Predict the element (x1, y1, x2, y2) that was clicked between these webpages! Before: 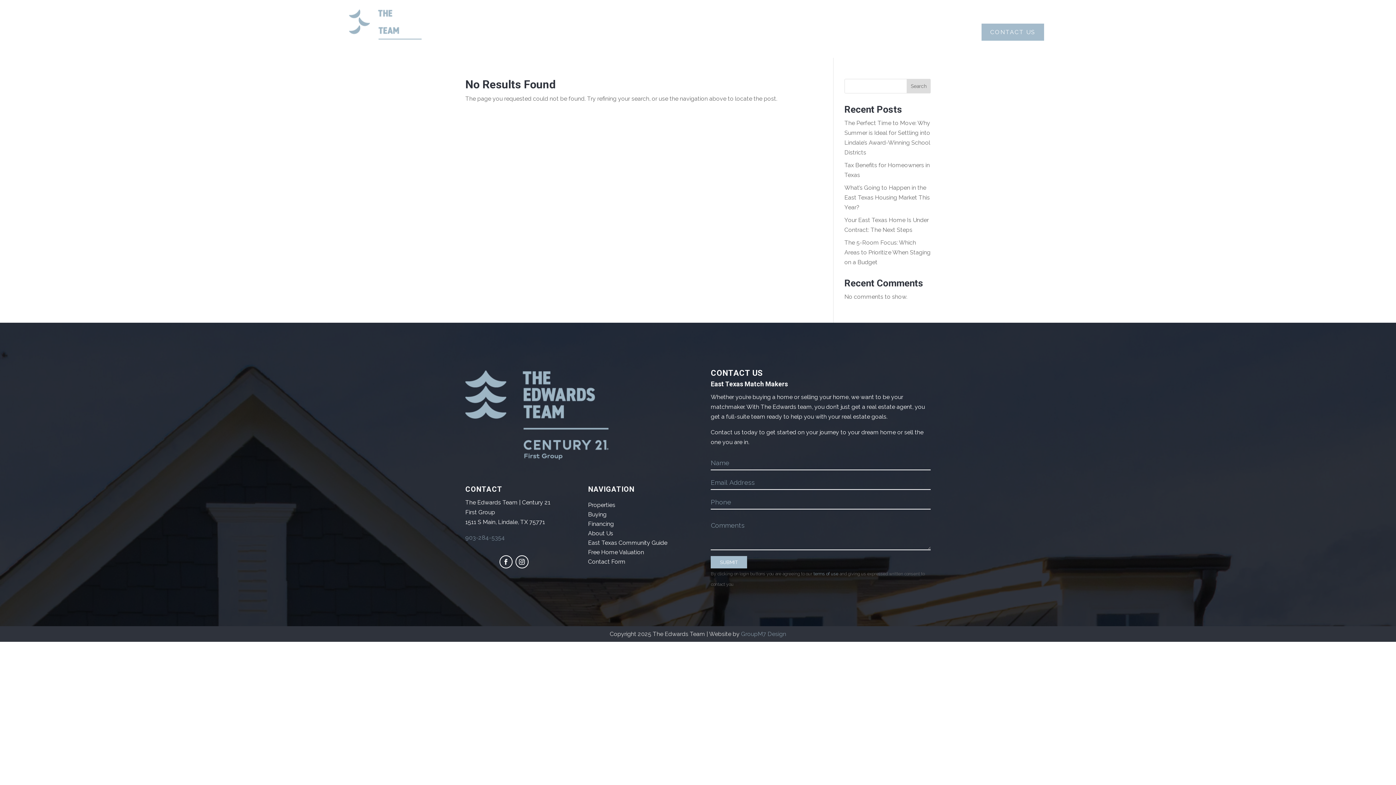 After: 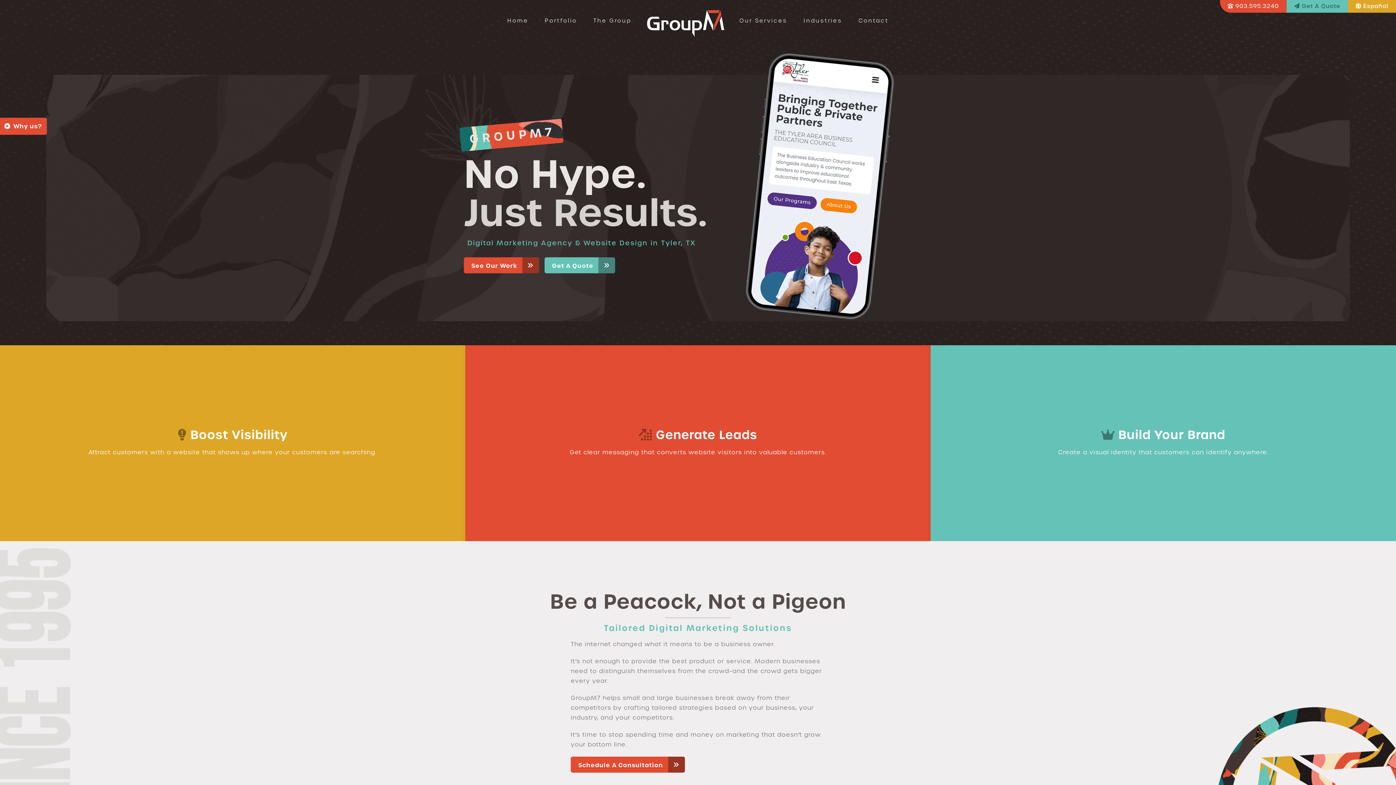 Action: bbox: (741, 630, 786, 637) label: GroupM7 Design